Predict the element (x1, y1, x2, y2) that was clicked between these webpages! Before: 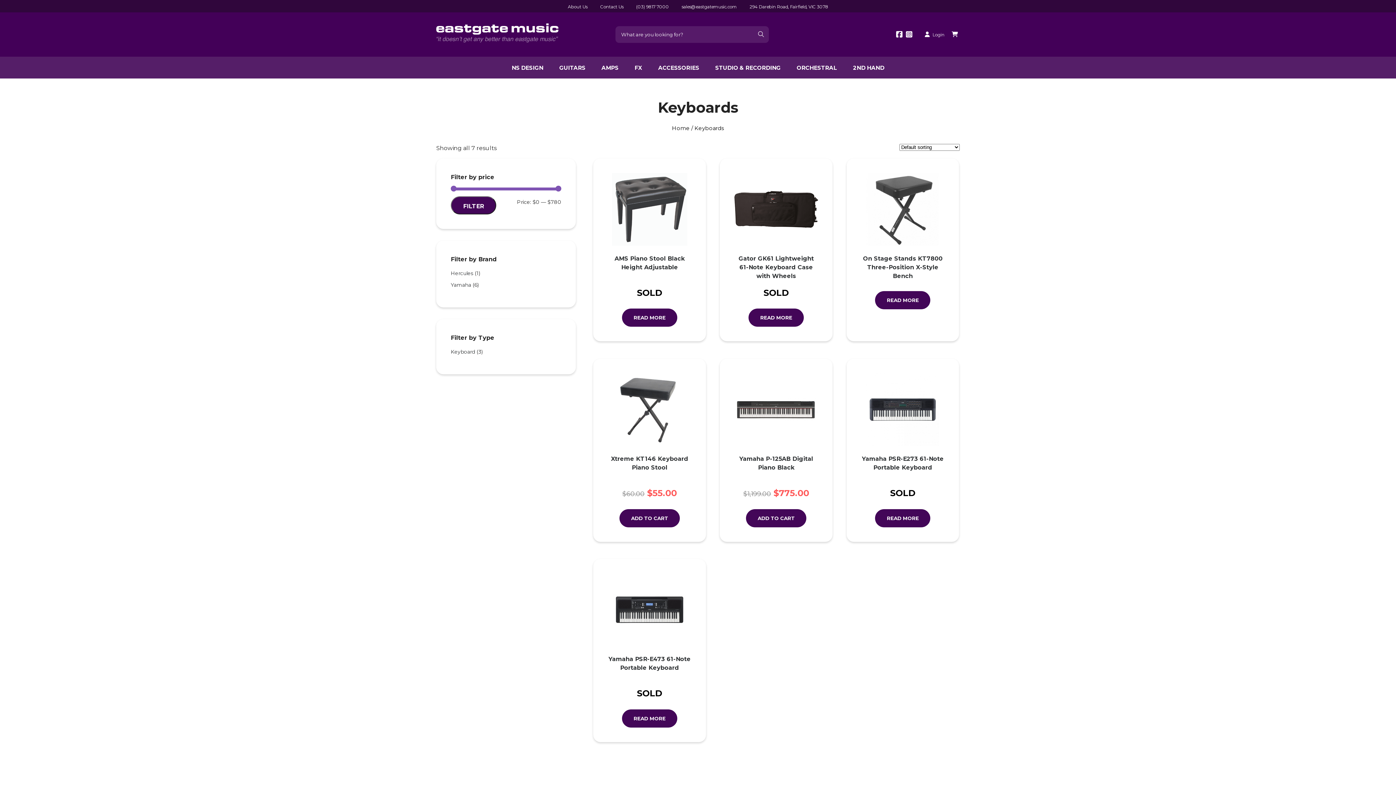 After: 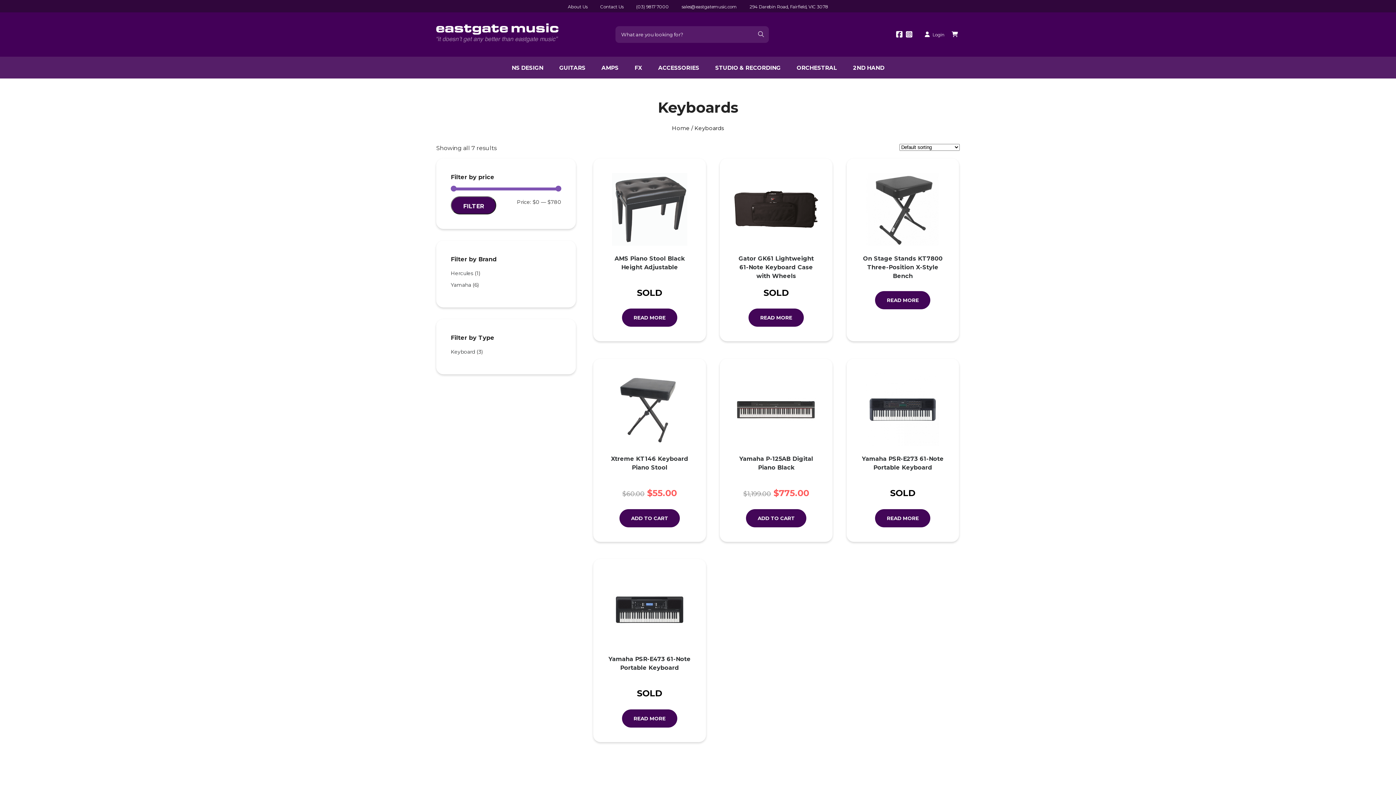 Action: label: FILTER bbox: (450, 196, 496, 214)